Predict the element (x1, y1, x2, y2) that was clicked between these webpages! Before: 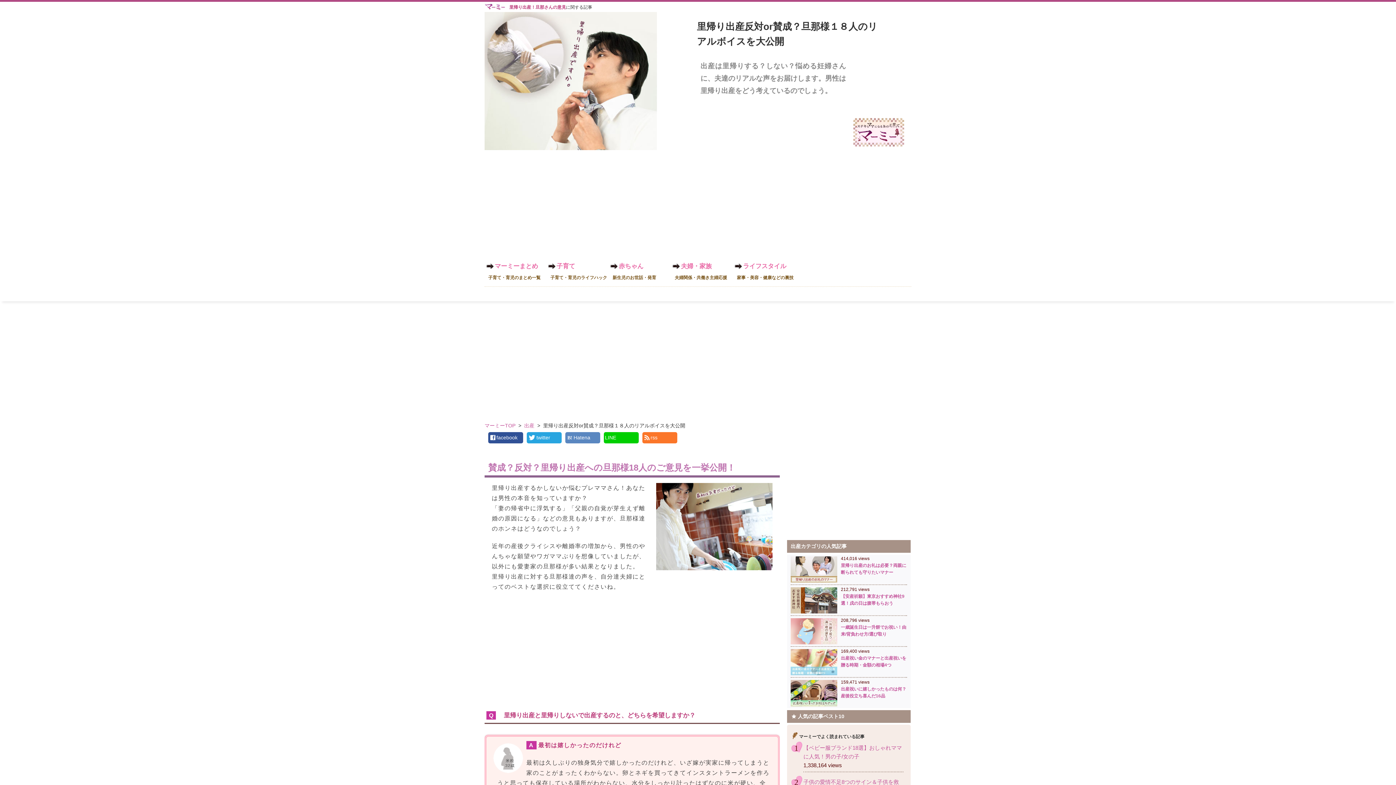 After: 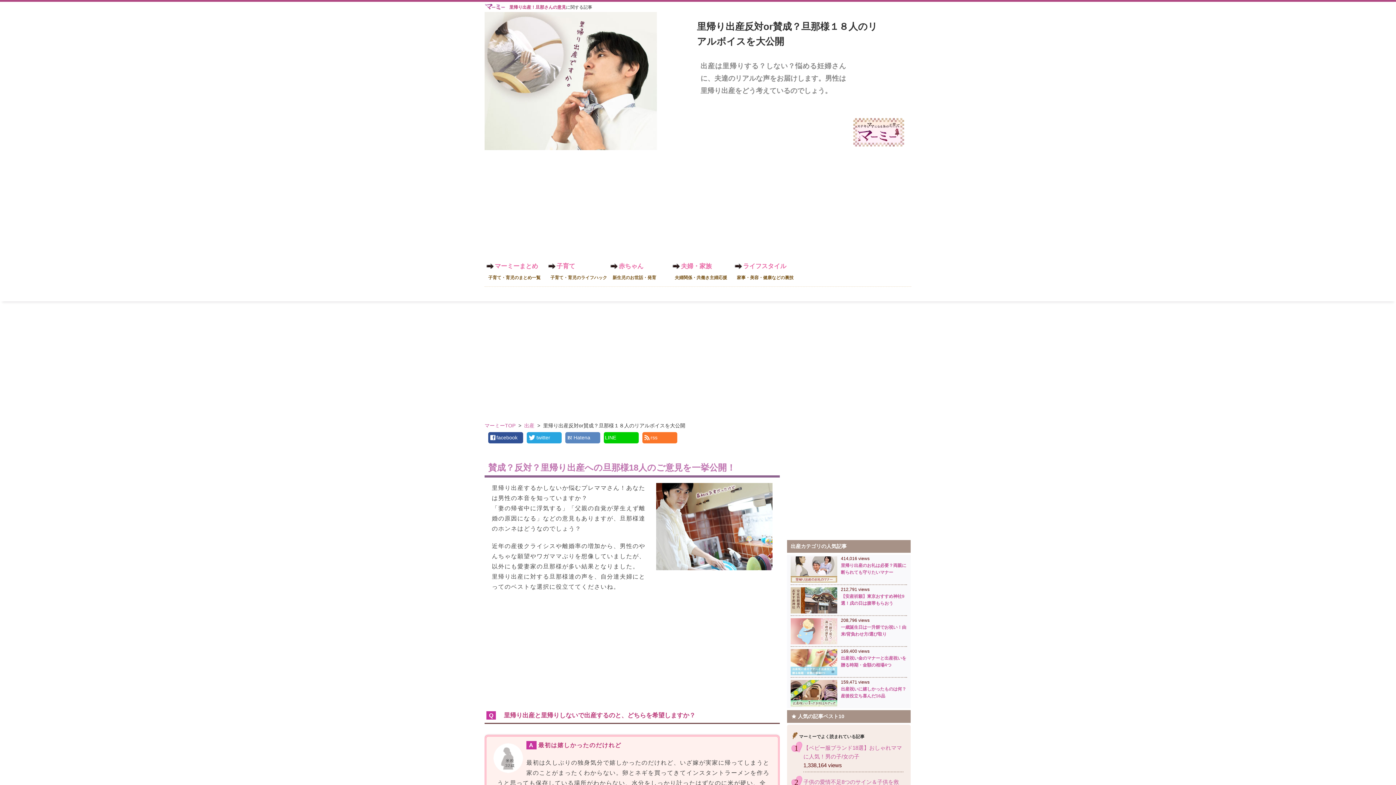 Action: bbox: (489, 433, 522, 442) label: facebook